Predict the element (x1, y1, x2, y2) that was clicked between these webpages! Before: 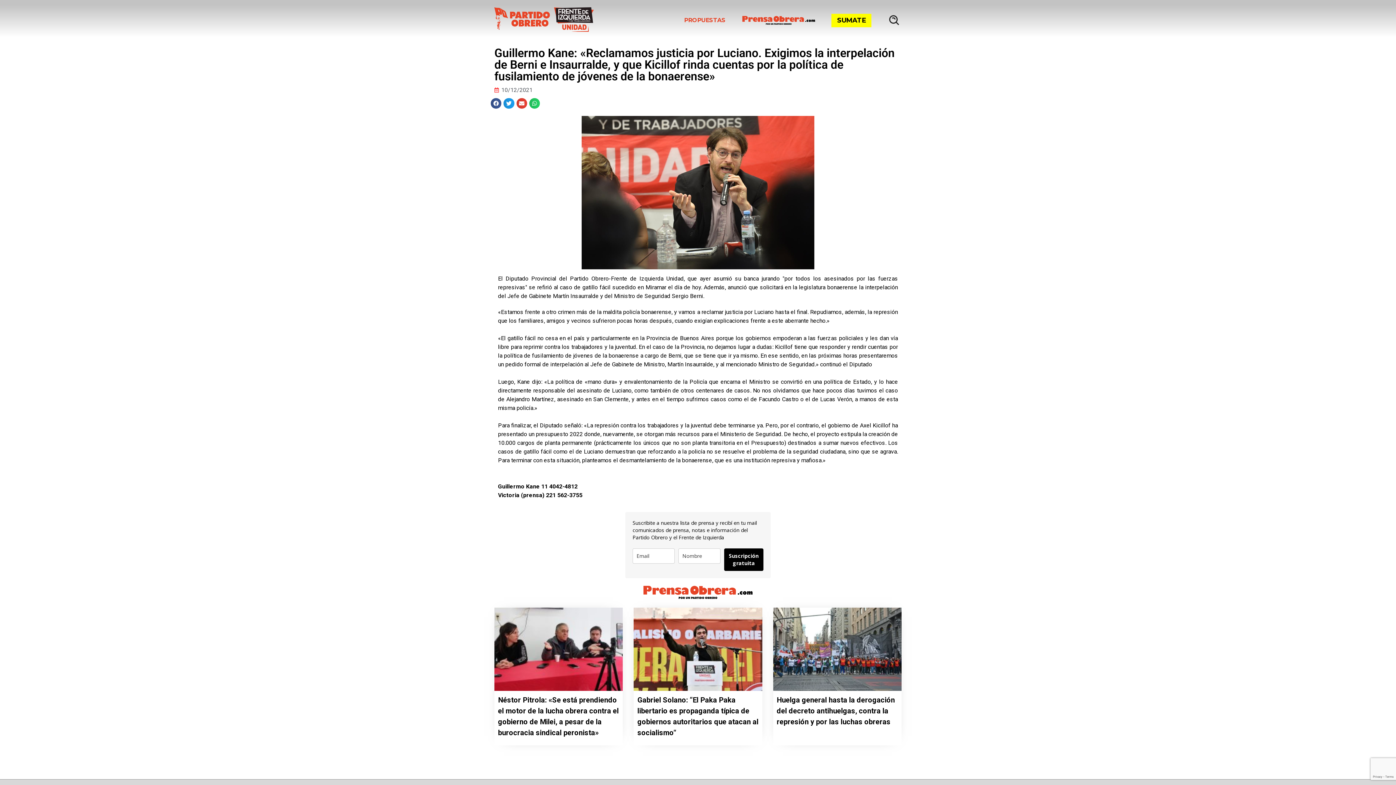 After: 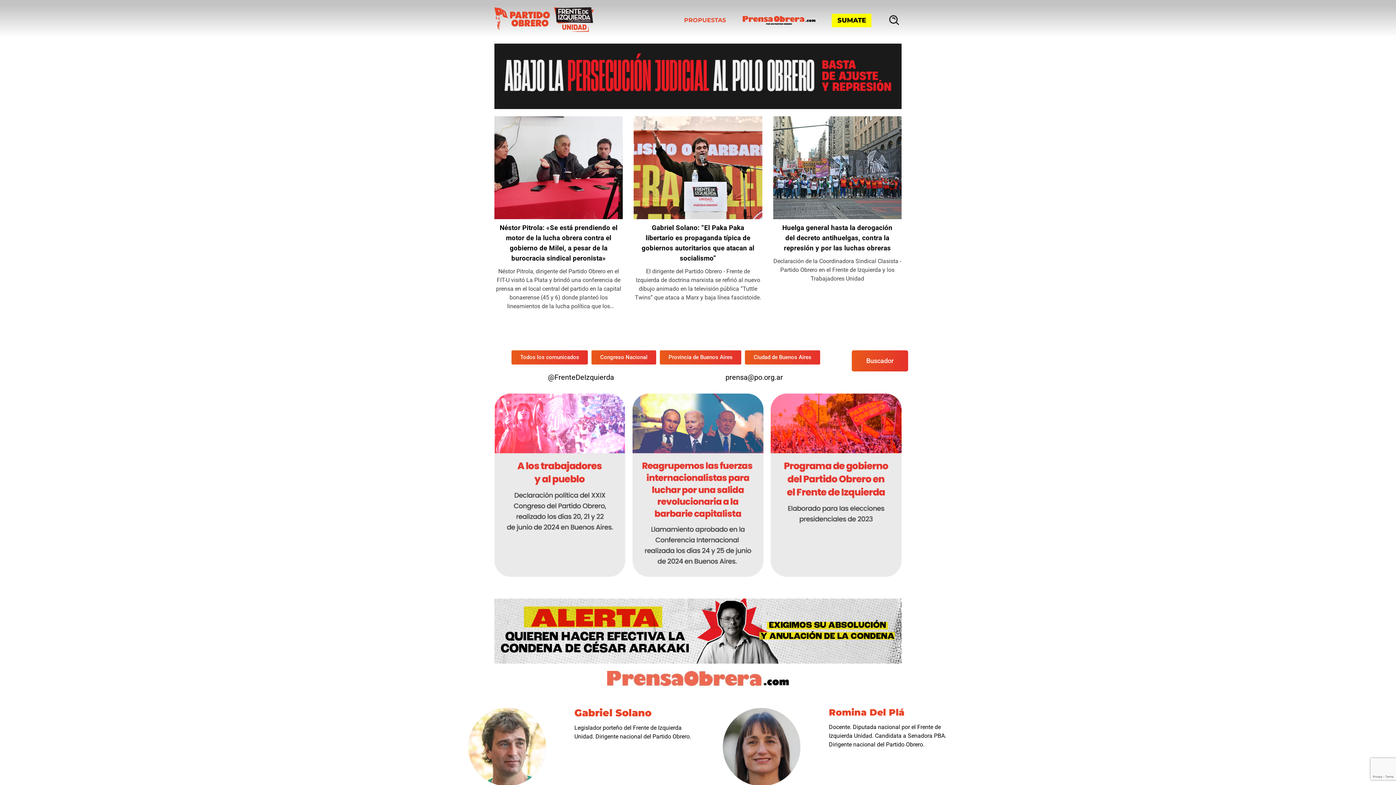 Action: bbox: (510, 11, 550, 31)